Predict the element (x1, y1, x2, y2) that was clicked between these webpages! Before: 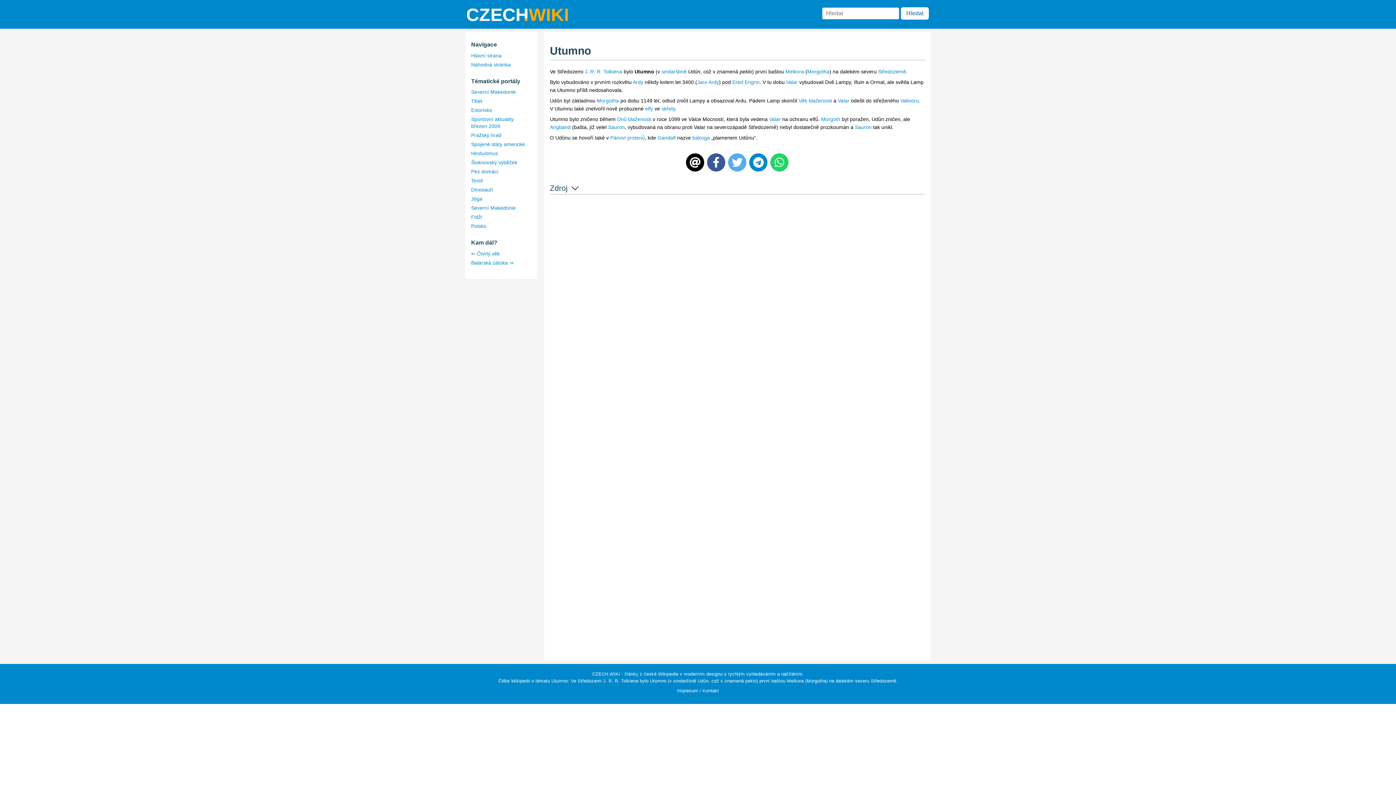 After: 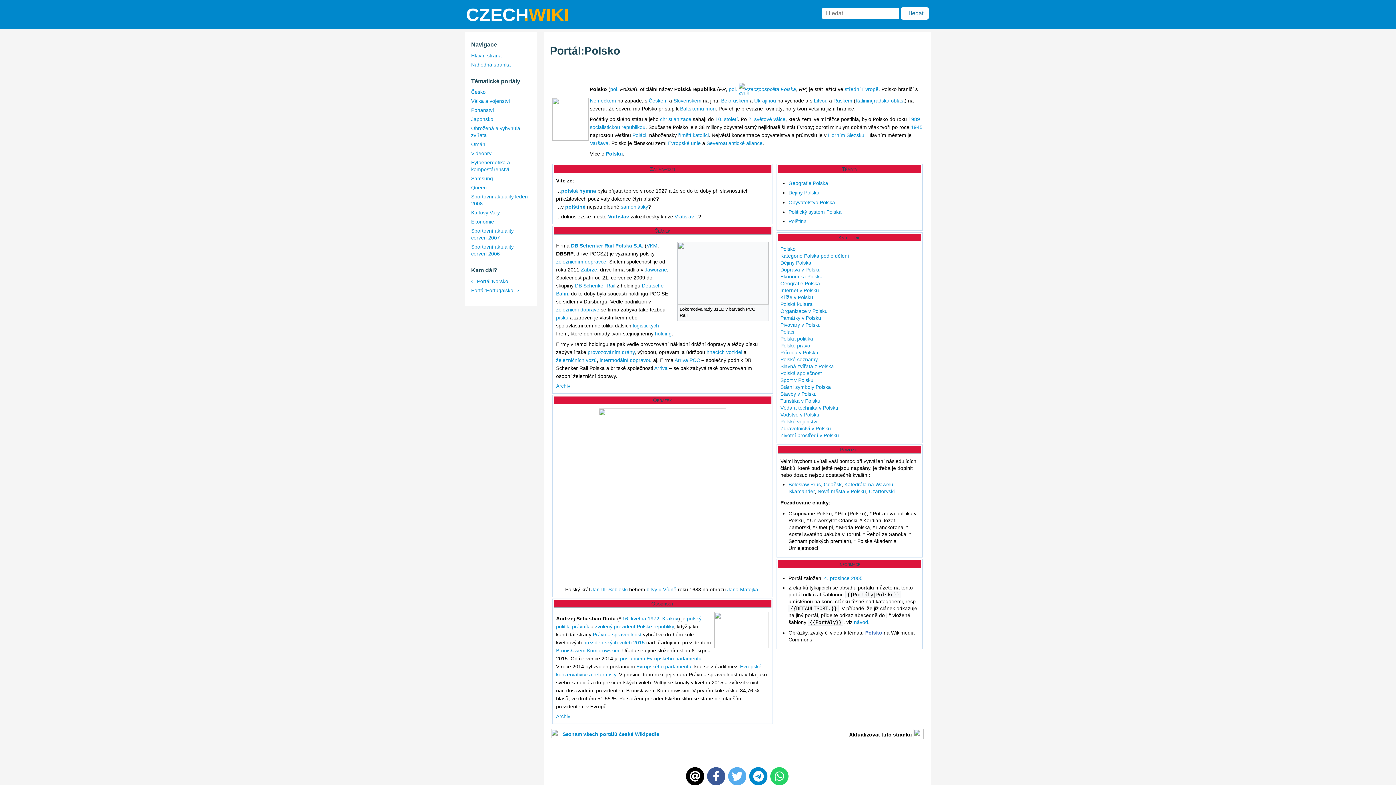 Action: bbox: (471, 223, 486, 229) label: Polsko